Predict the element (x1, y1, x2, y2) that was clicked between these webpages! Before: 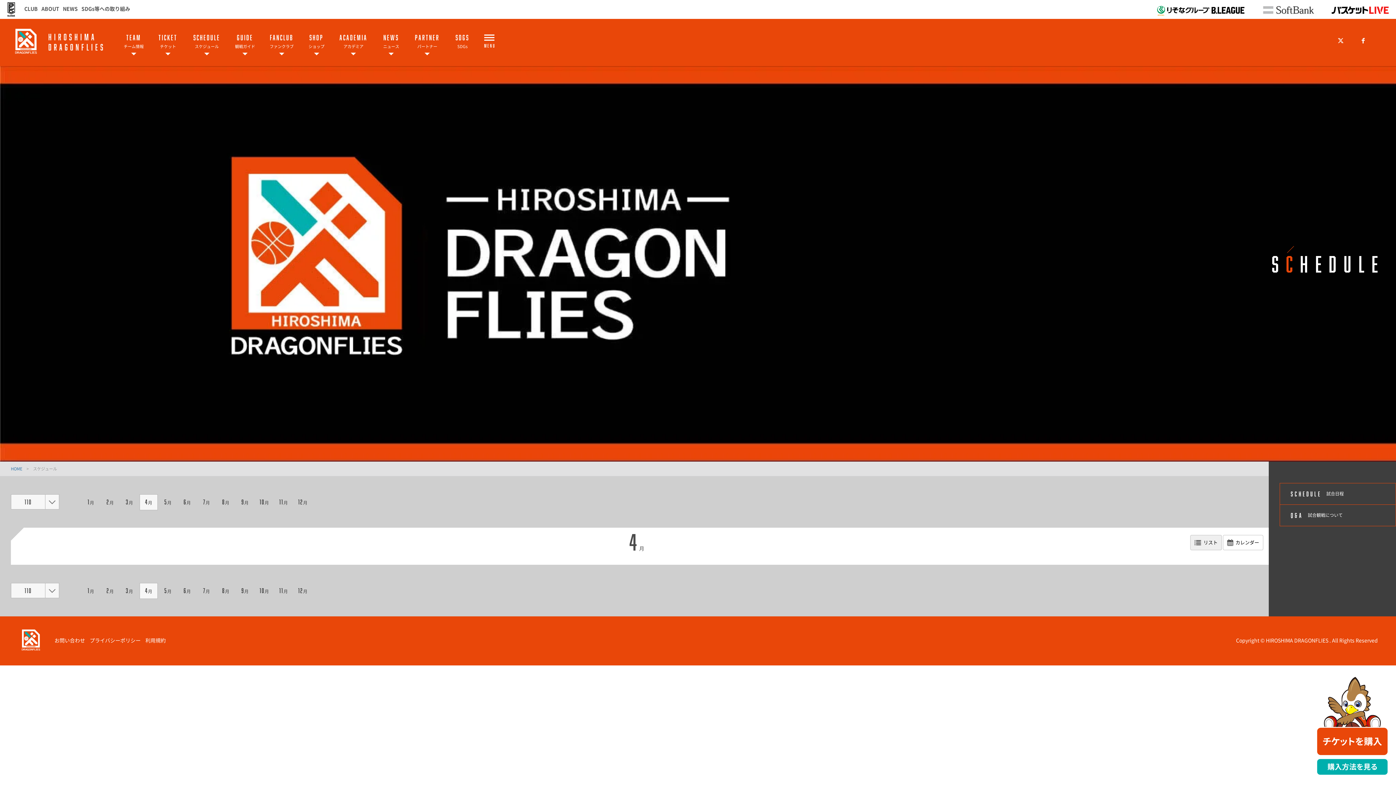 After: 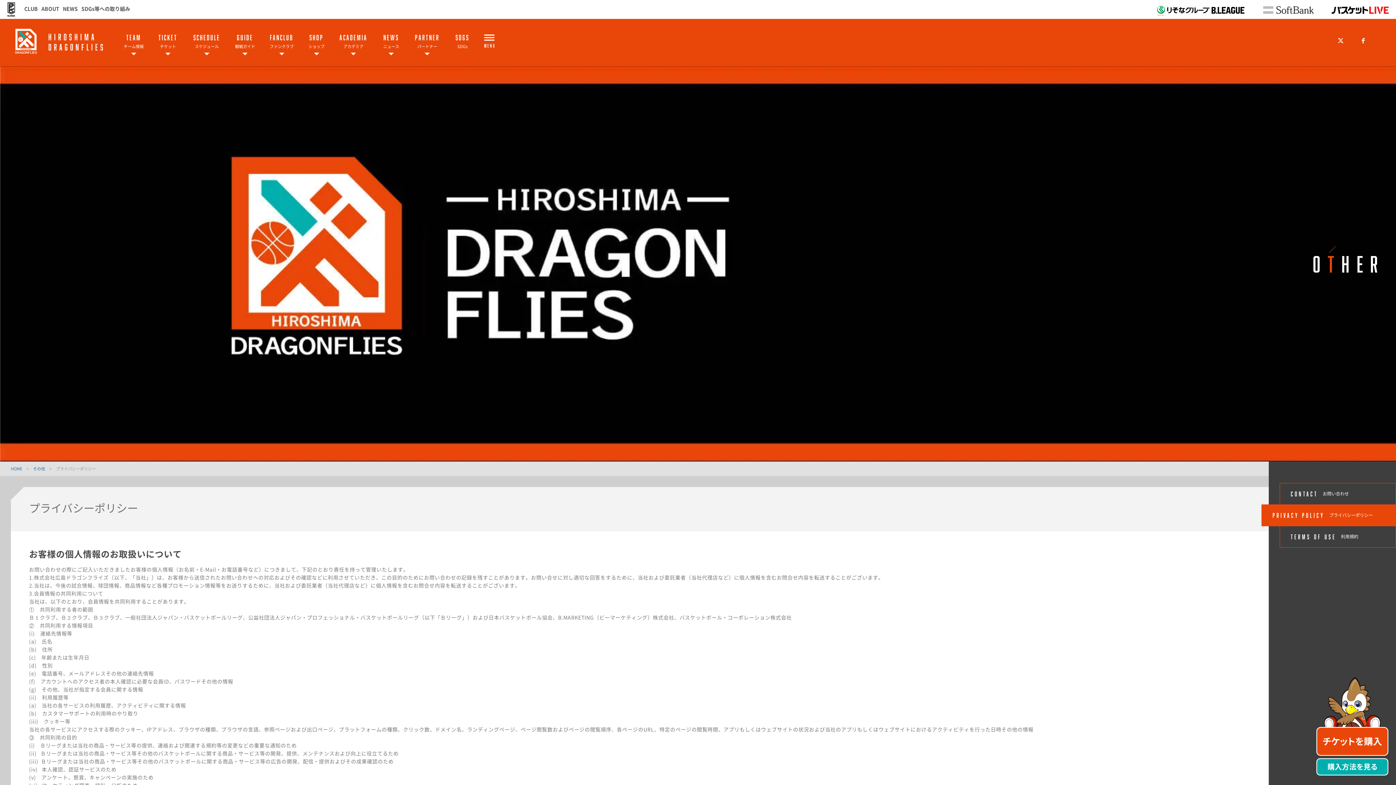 Action: label: プライバシーポリシー bbox: (89, 636, 140, 644)